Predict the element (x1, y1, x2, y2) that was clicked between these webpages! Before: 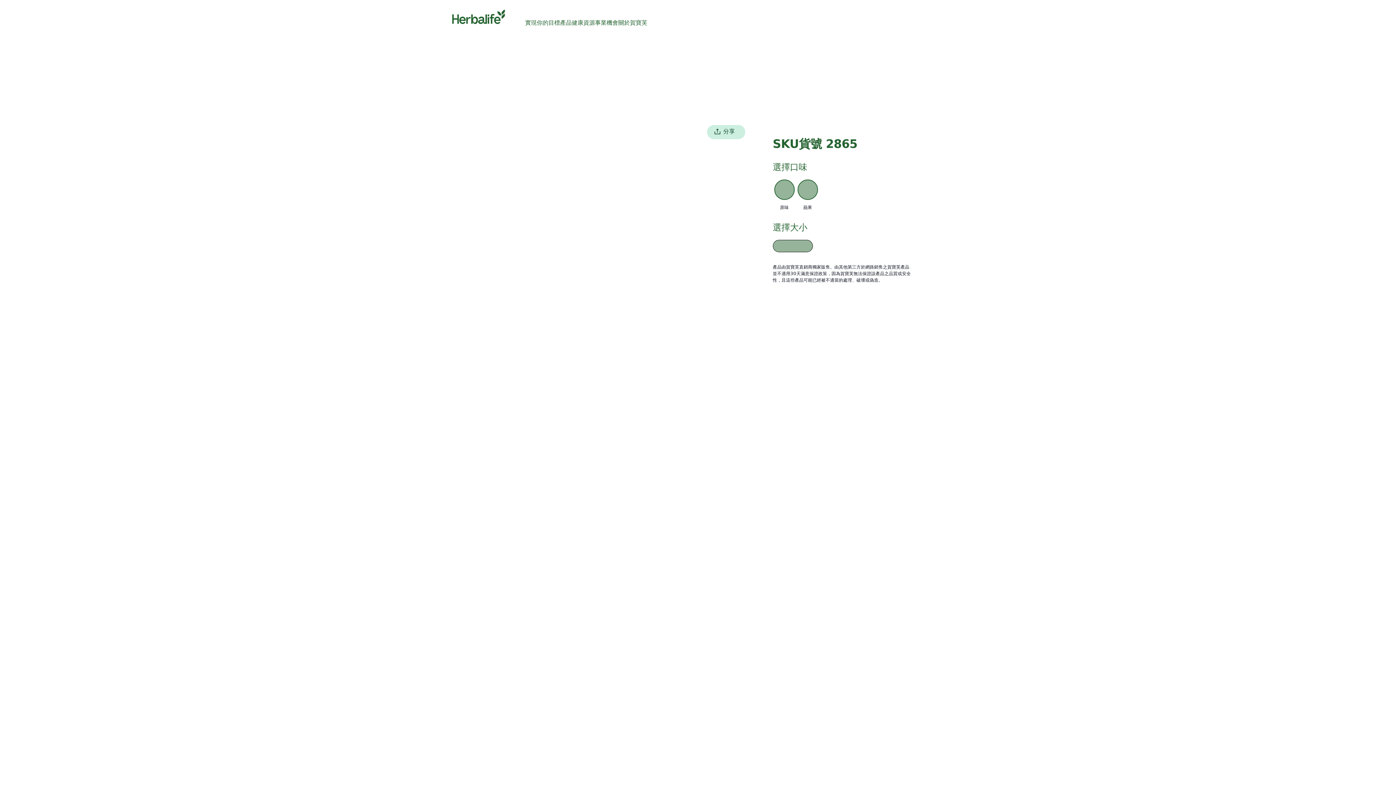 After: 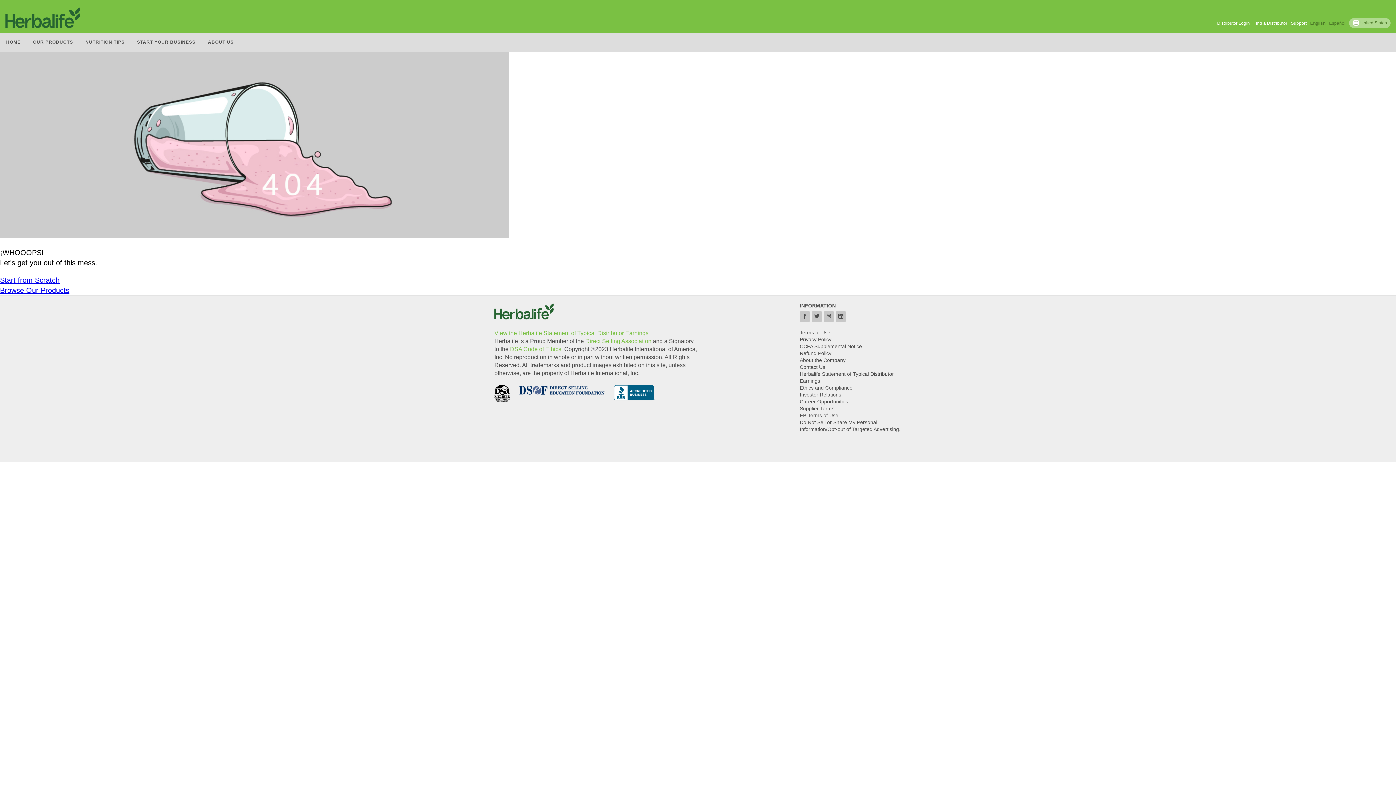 Action: bbox: (796, 179, 819, 210) label: 蘋果